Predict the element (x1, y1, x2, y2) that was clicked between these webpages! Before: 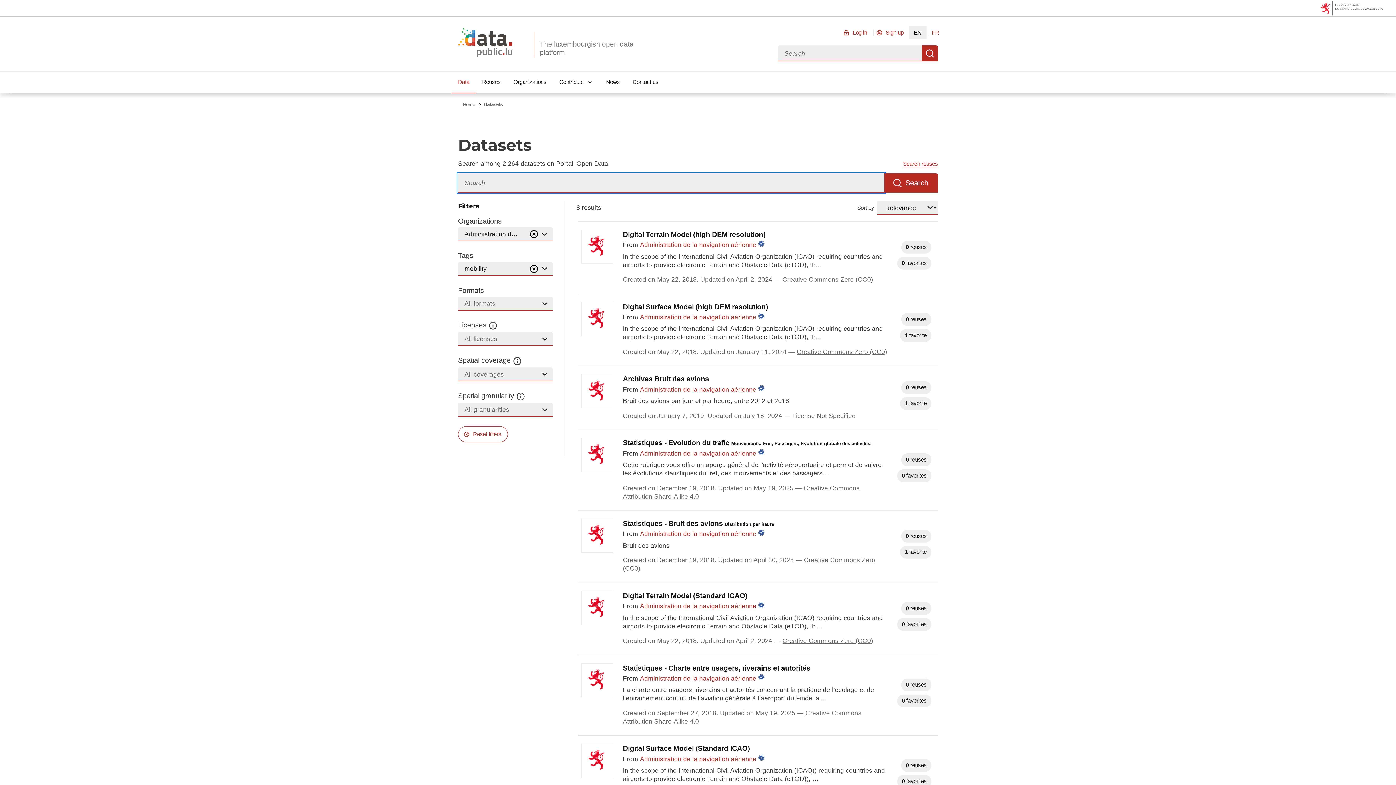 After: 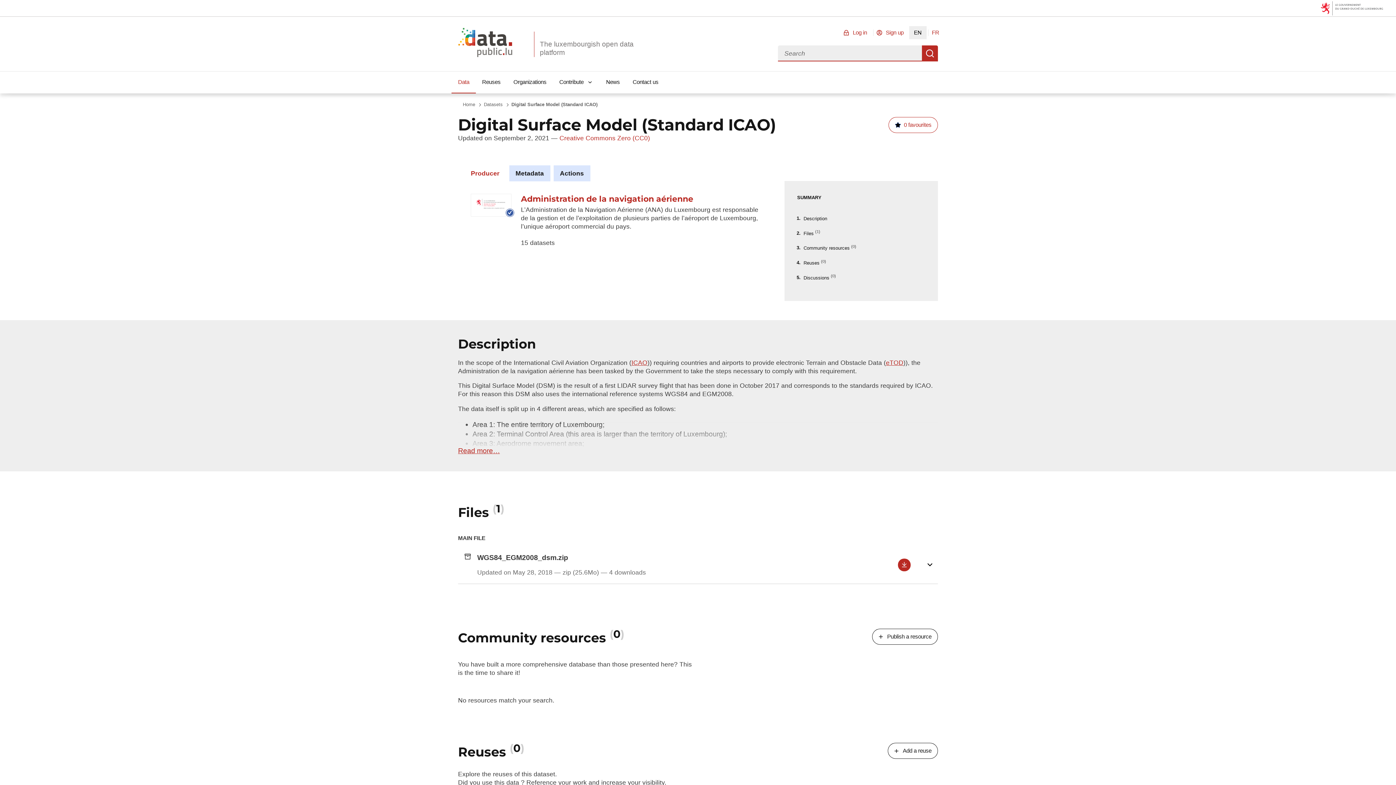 Action: bbox: (623, 744, 750, 752) label: Digital Surface Model (Standard ICAO)